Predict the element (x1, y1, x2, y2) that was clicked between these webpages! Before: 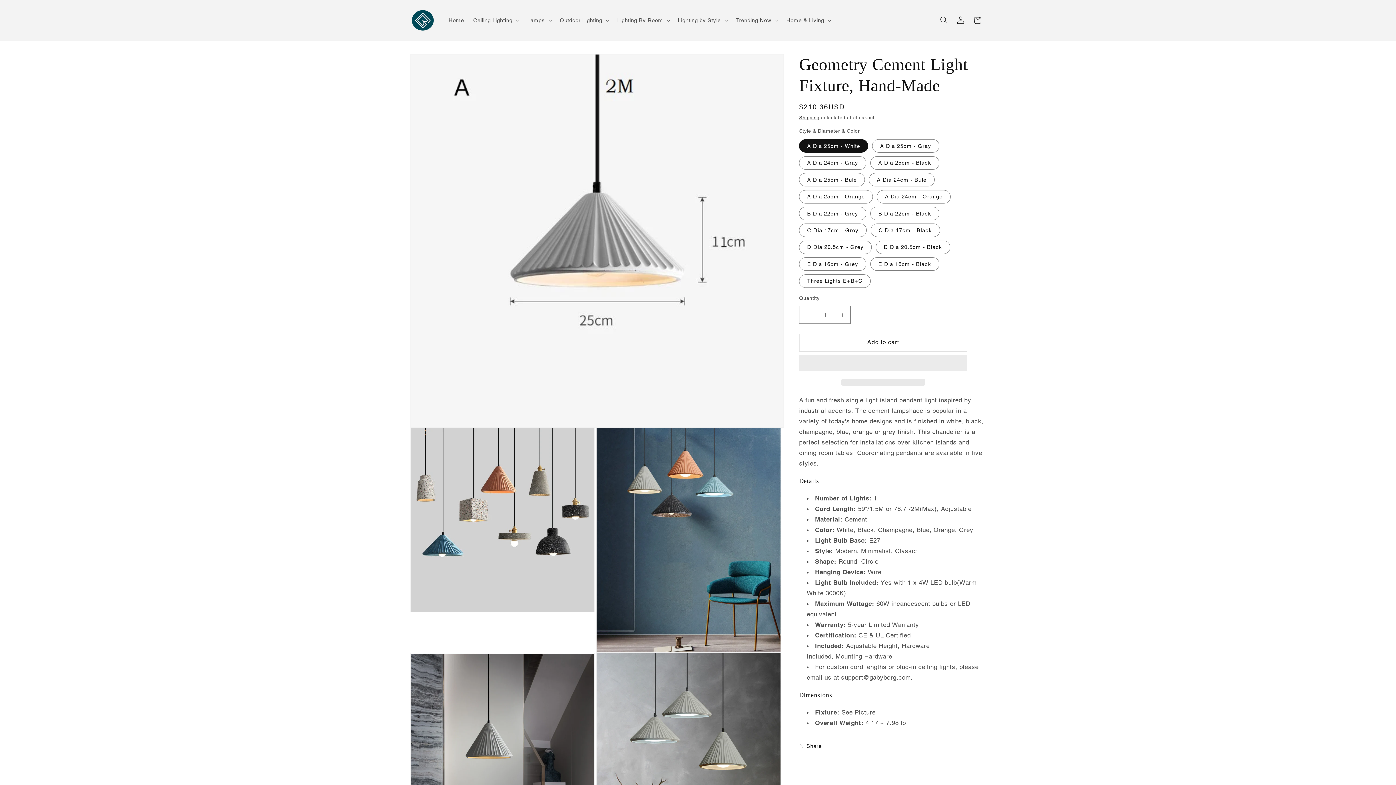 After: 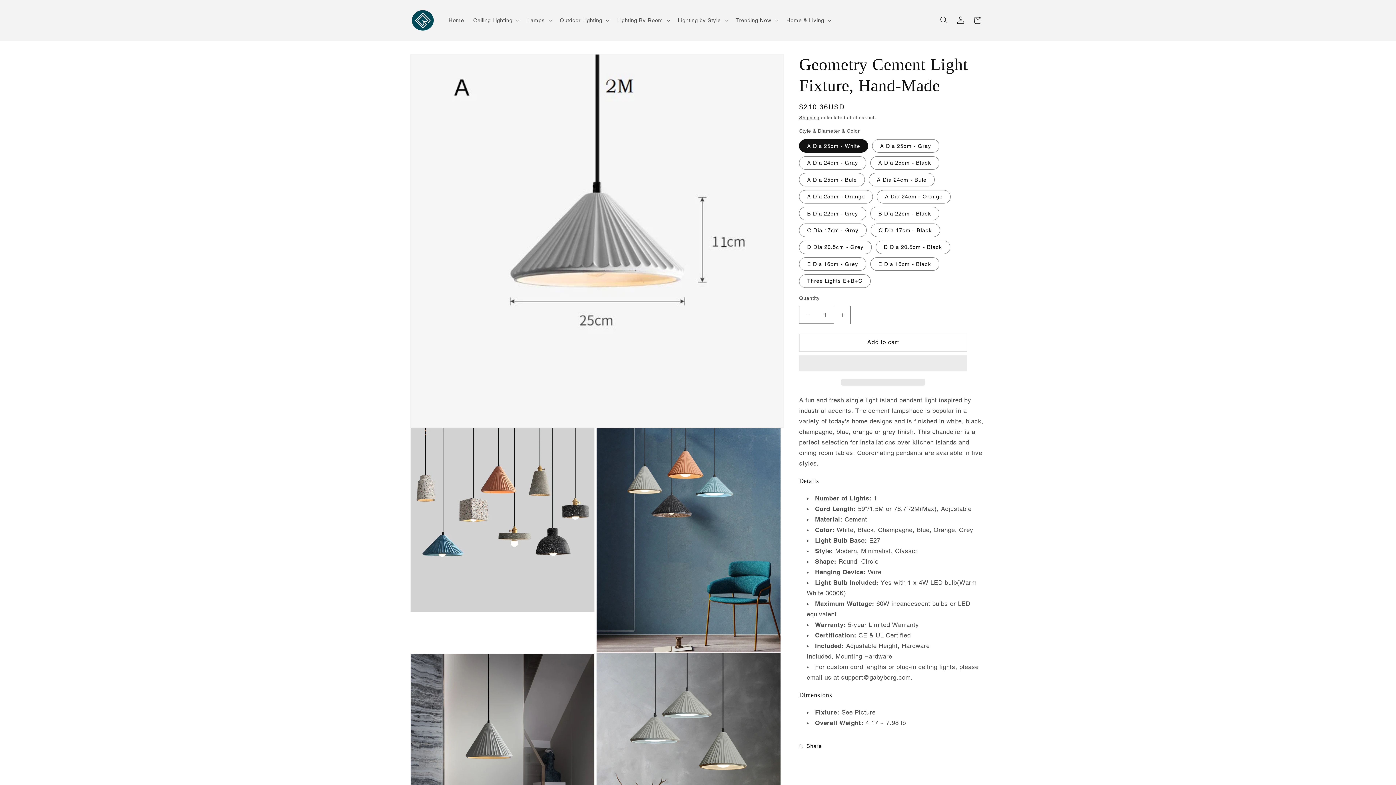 Action: label: Increase quantity for Geometry Cement Light Fixture, Hand-Made bbox: (834, 306, 850, 324)